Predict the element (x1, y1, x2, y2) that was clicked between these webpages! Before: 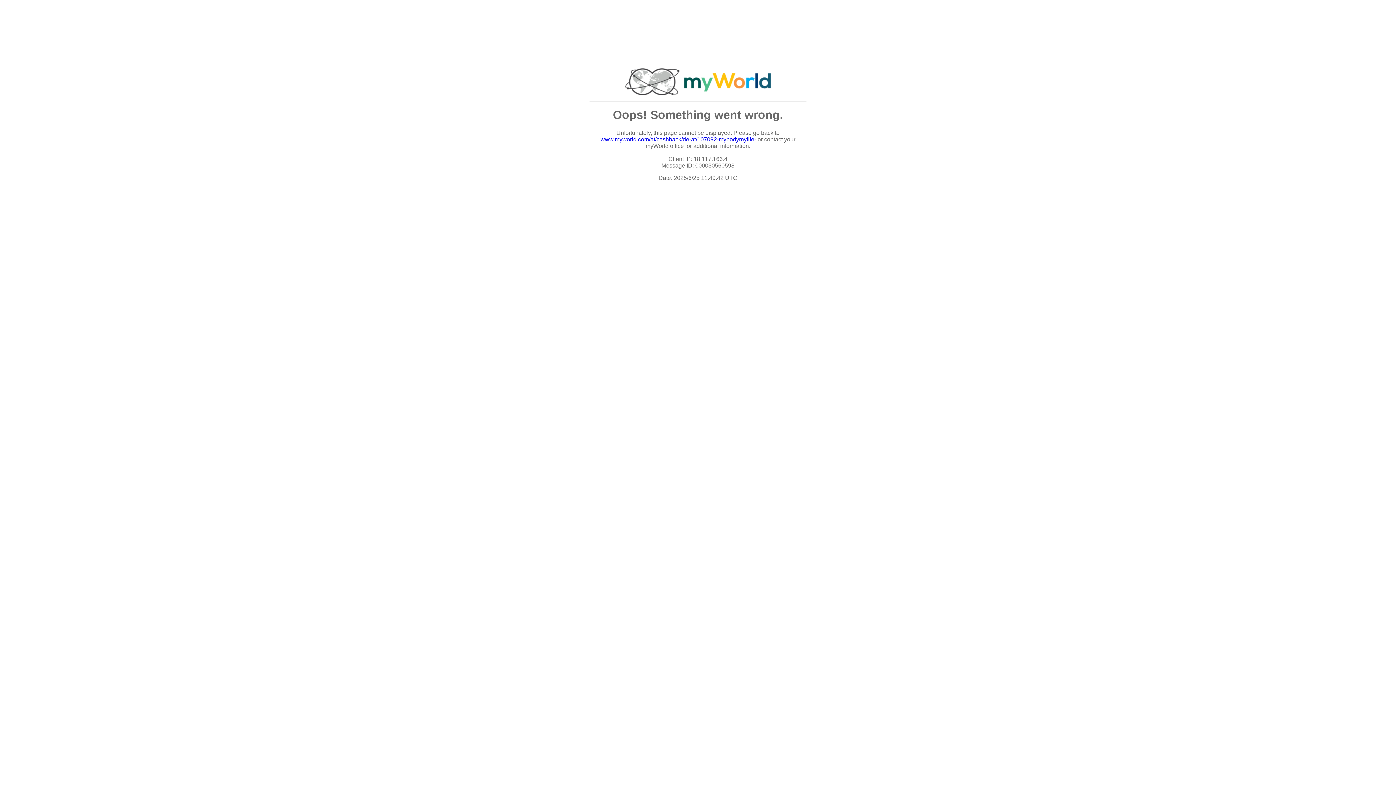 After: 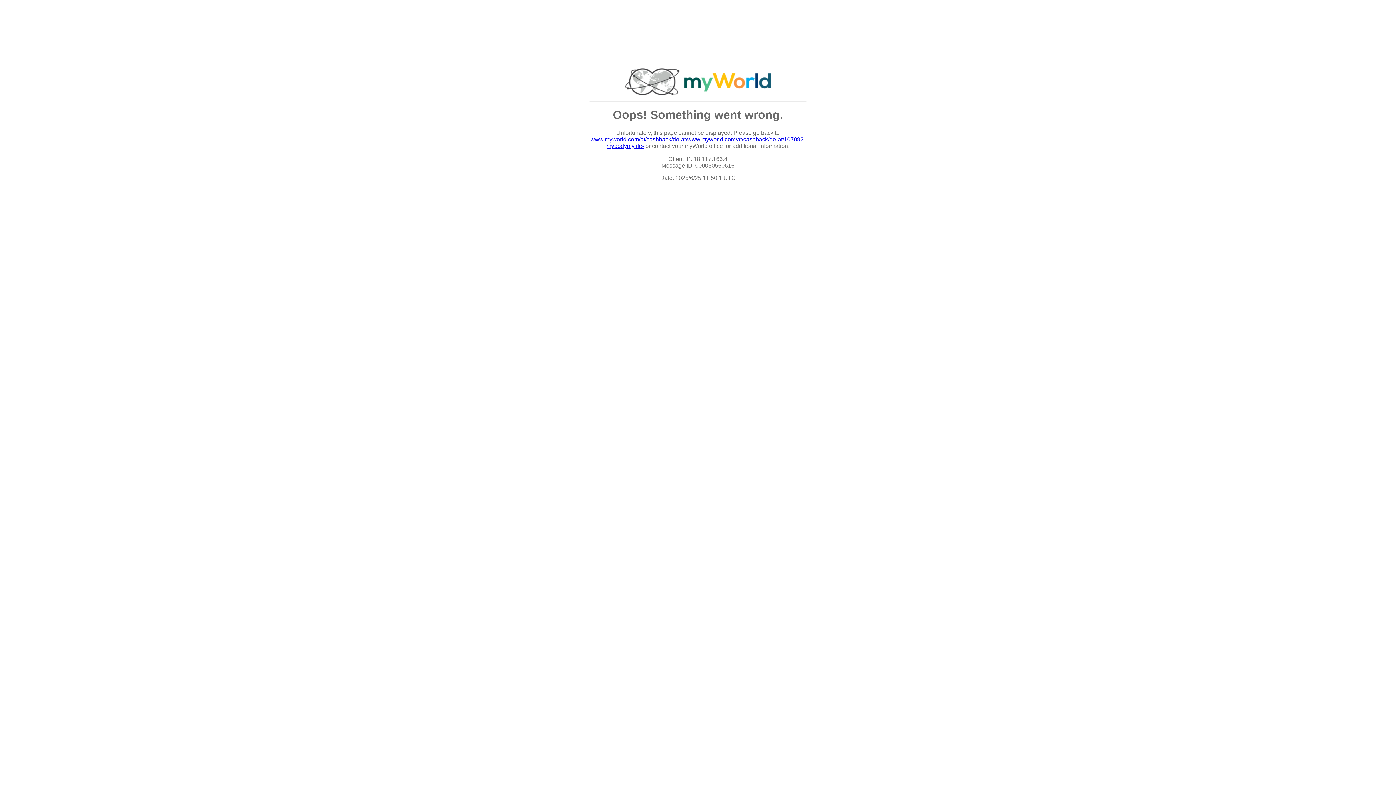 Action: bbox: (600, 136, 756, 142) label: www.myworld.com/at/cashback/de-at/107092-mybodymylife-